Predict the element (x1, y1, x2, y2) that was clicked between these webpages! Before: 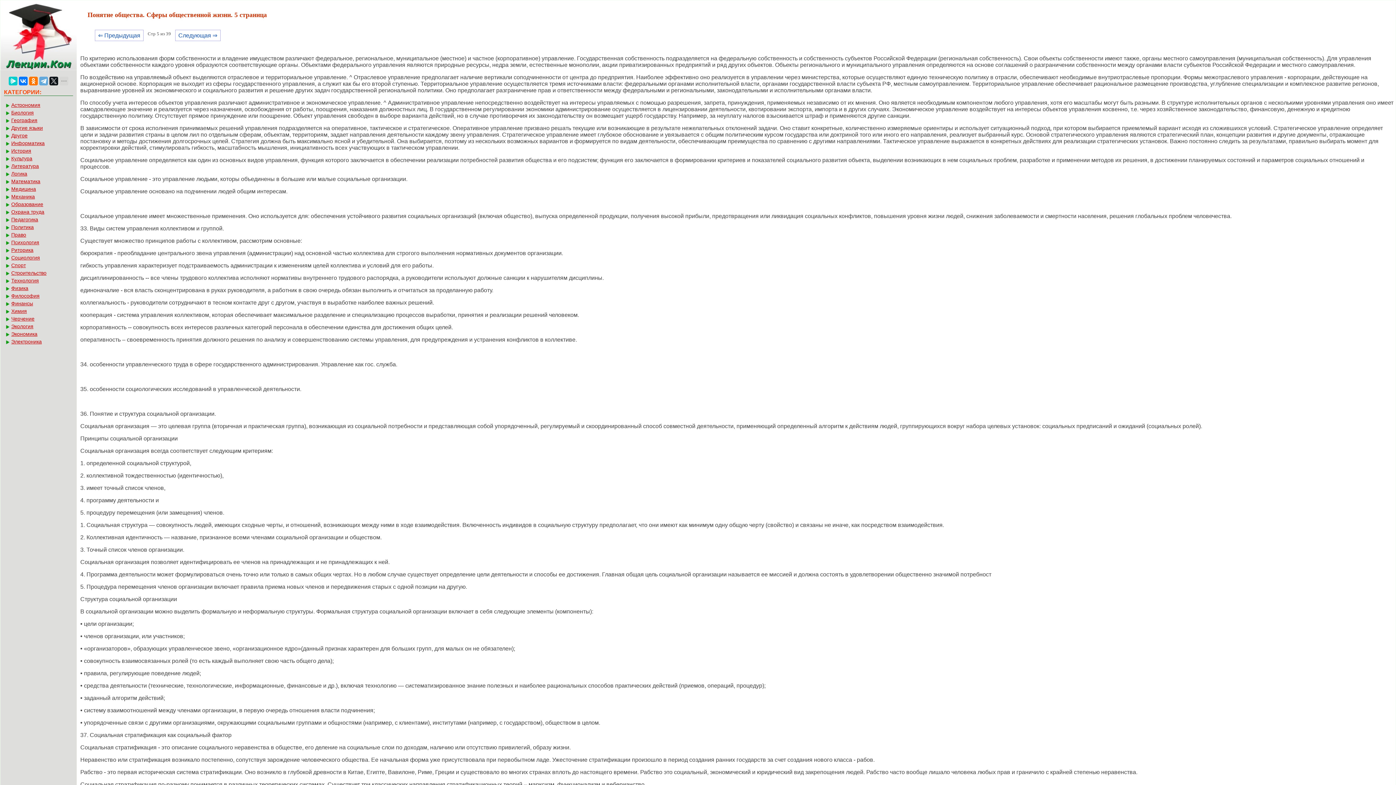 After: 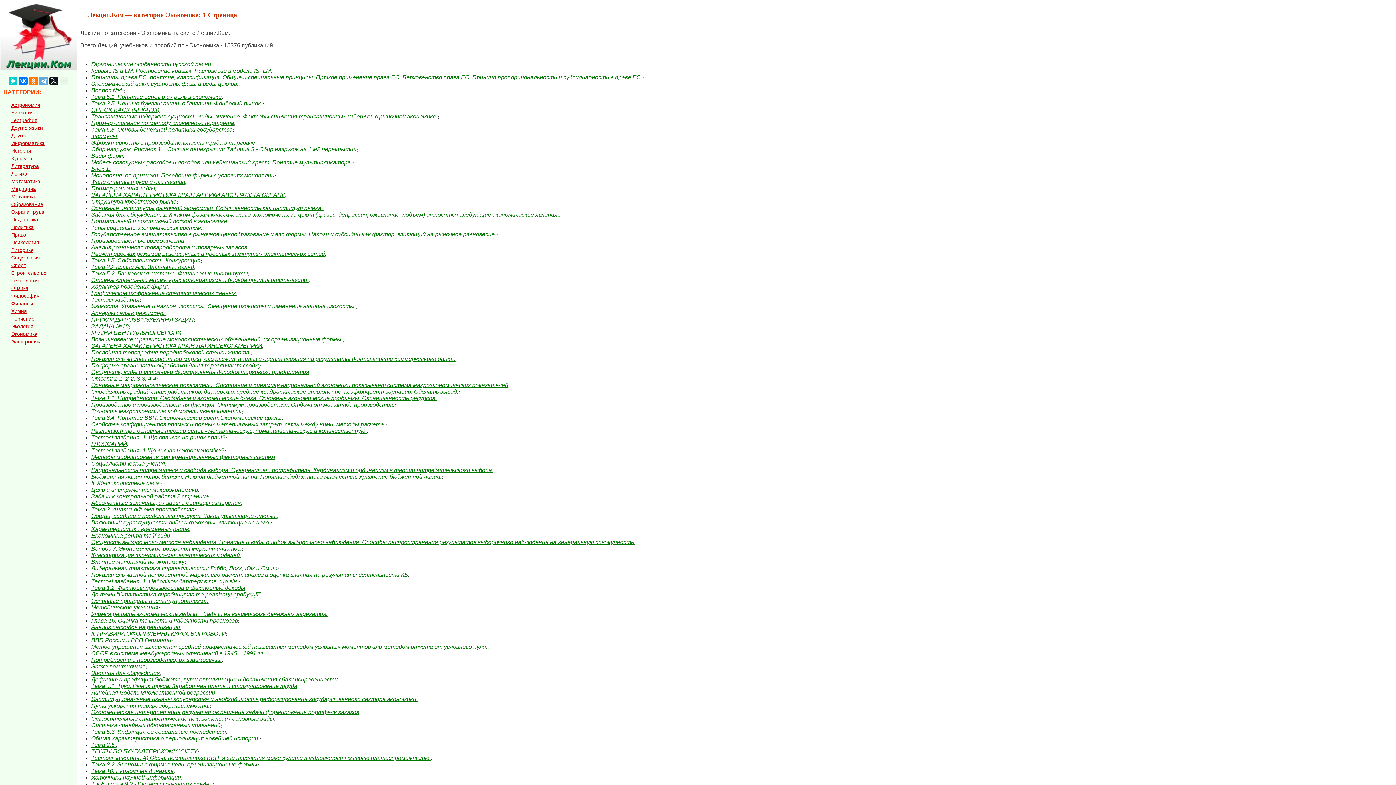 Action: label: Экономика bbox: (5, 330, 77, 337)